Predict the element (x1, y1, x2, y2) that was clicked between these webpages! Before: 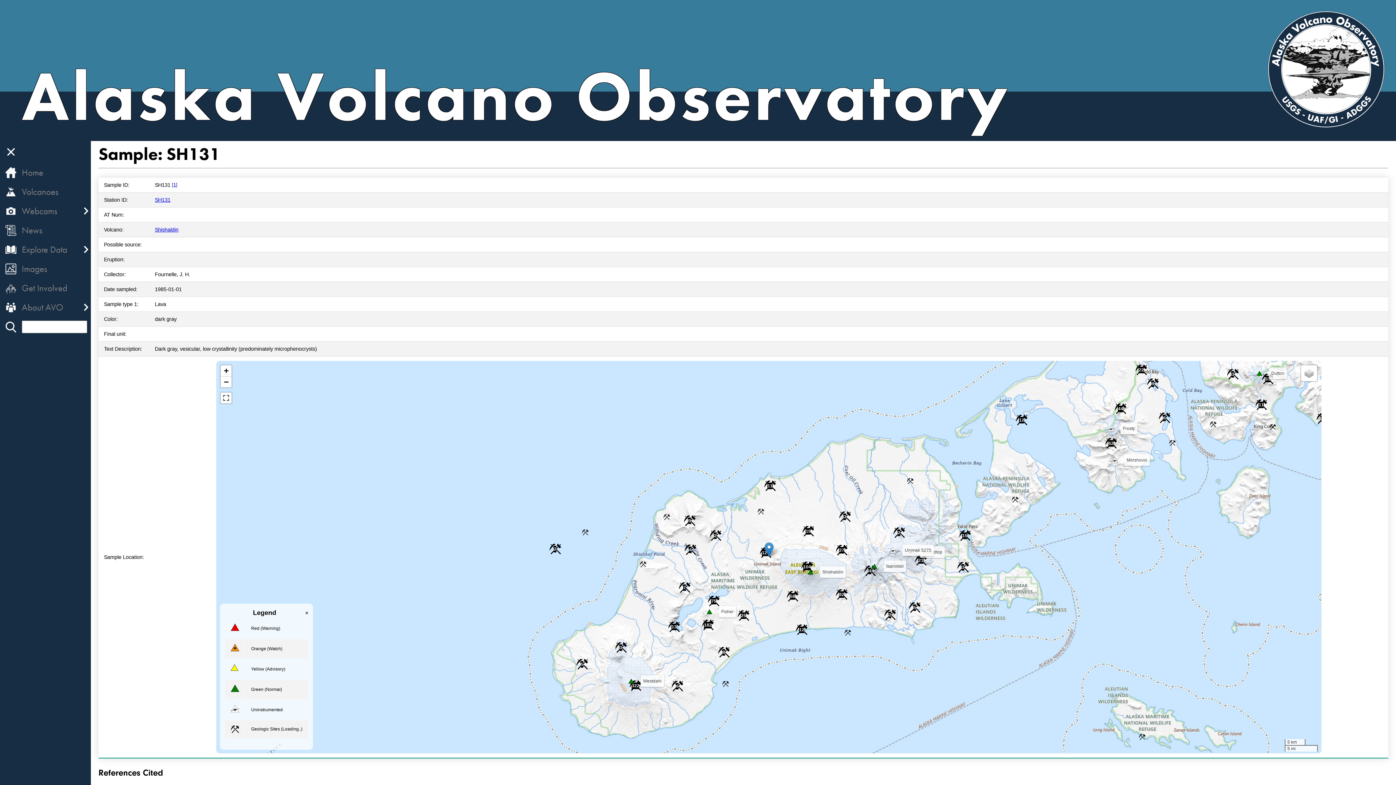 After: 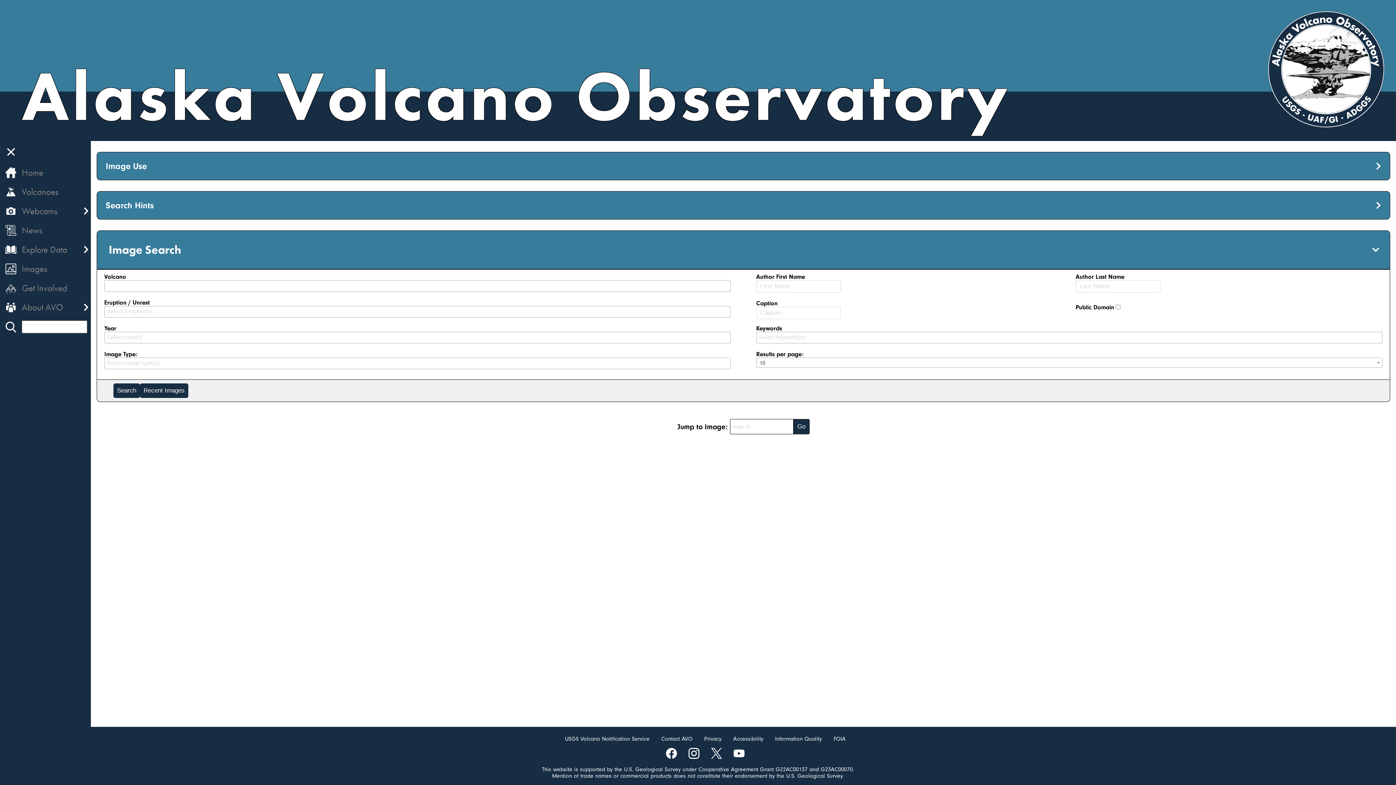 Action: bbox: (21, 262, 88, 274) label: Images